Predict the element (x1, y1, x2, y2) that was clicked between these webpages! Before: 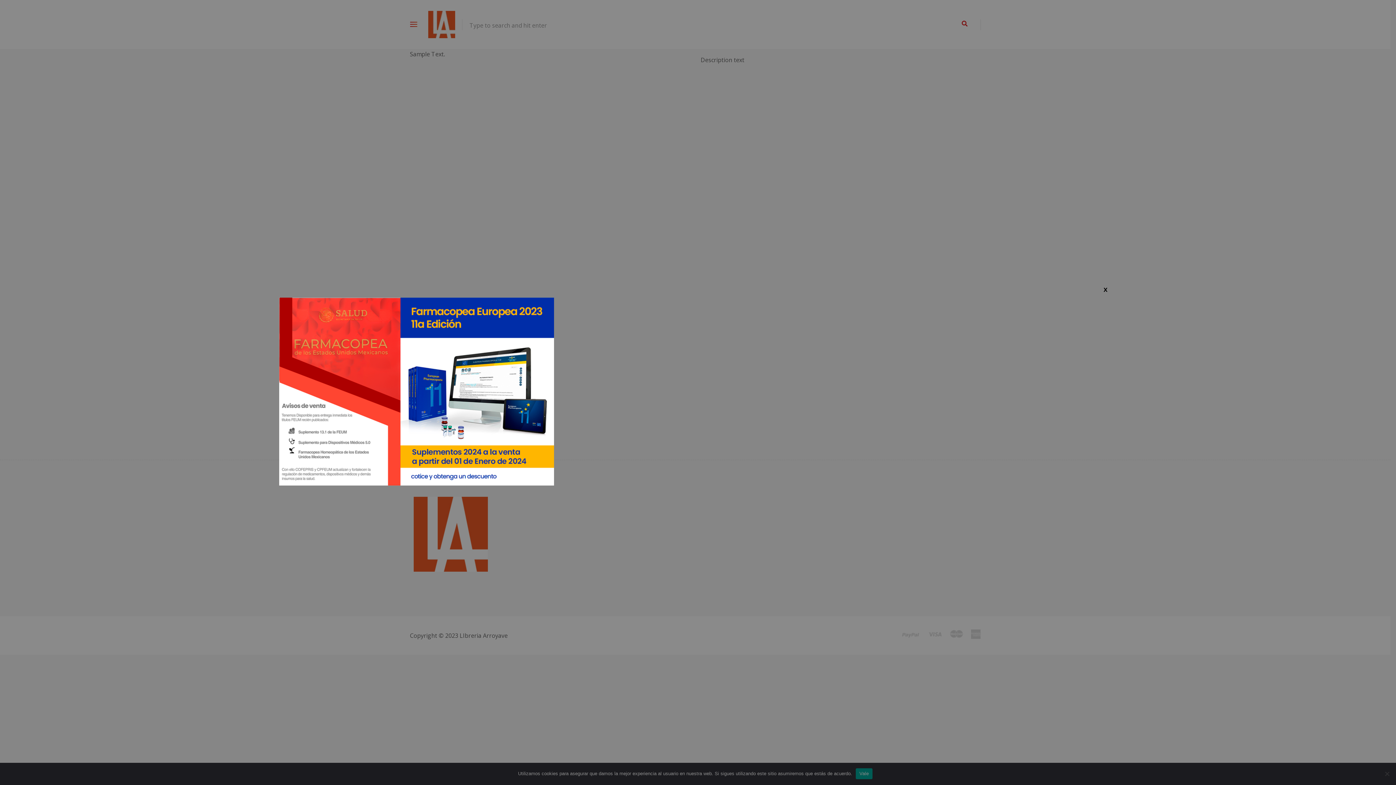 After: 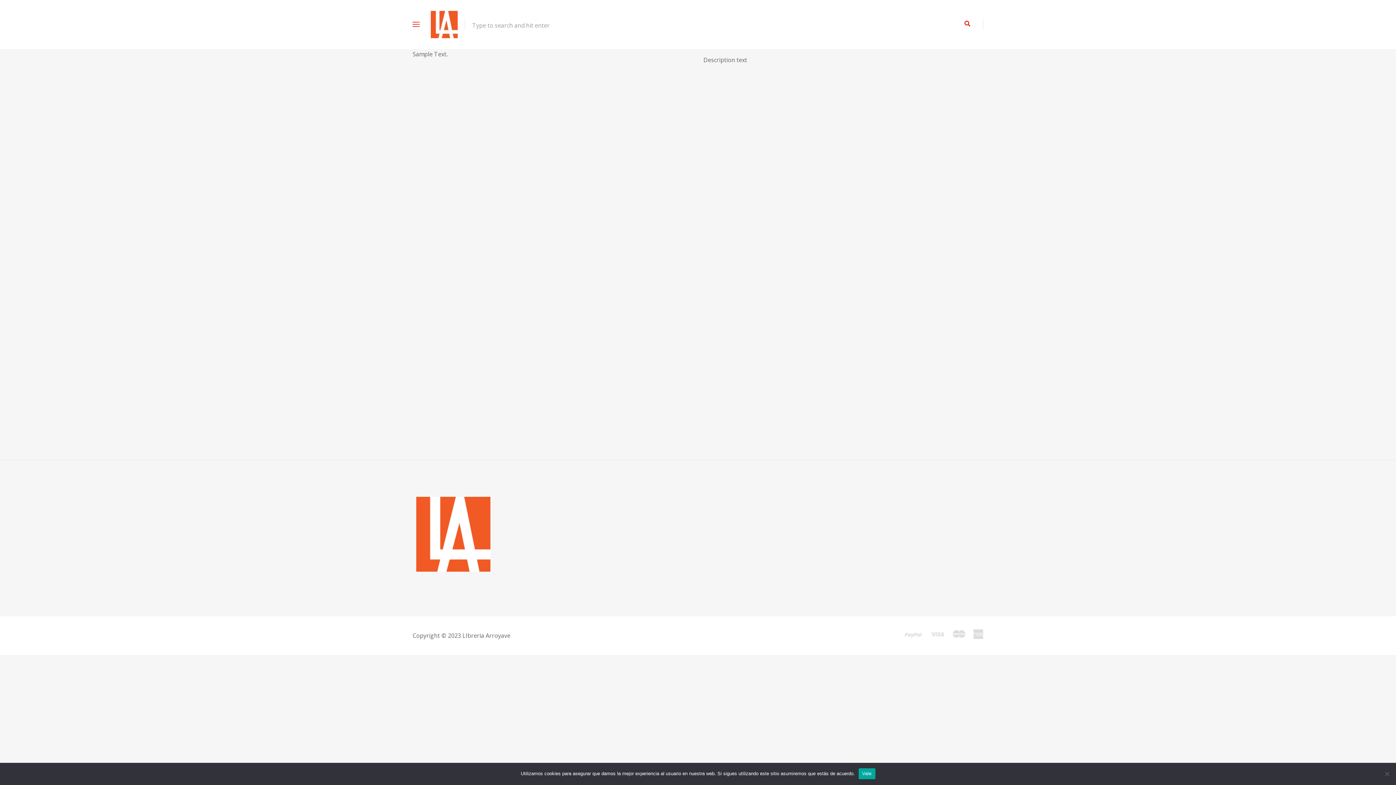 Action: bbox: (1102, 285, 1109, 292) label: Cerrar